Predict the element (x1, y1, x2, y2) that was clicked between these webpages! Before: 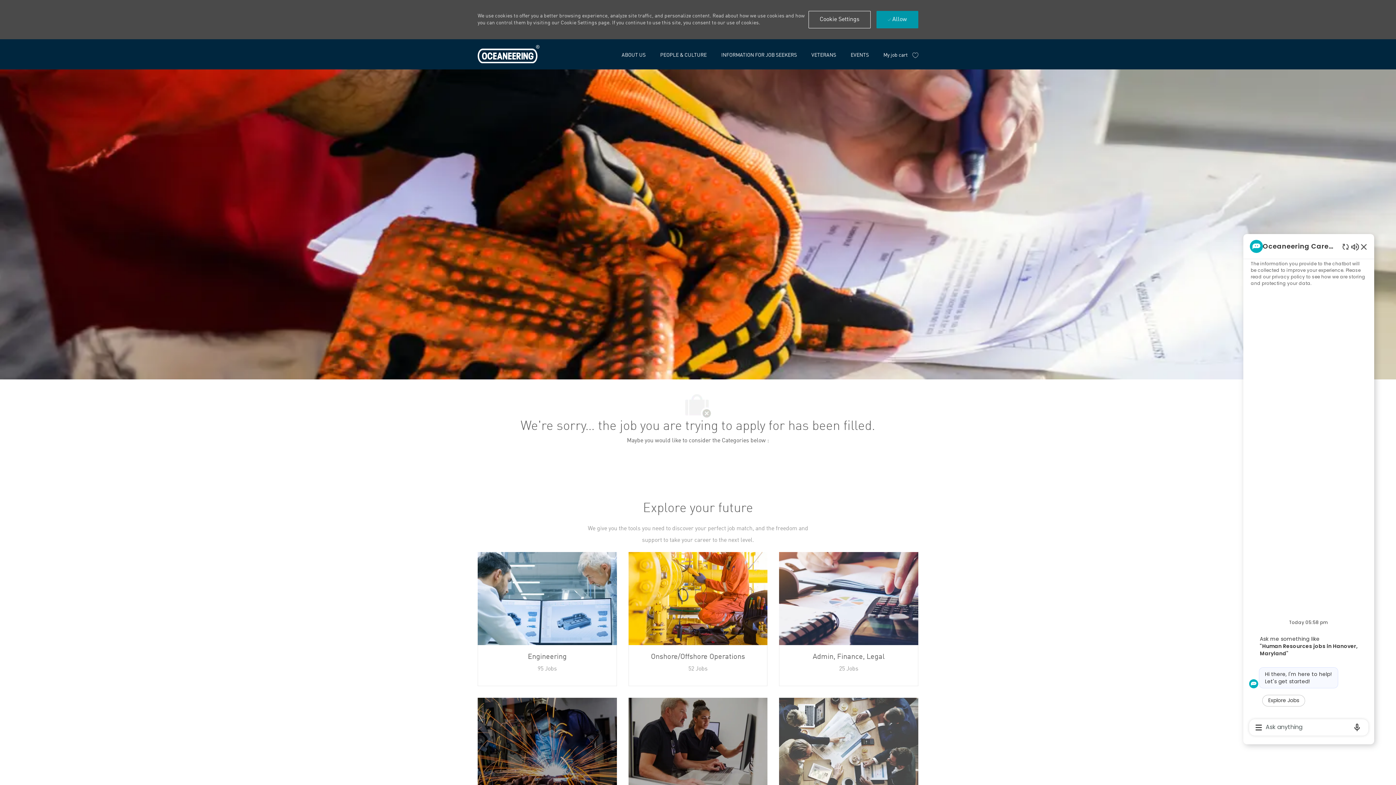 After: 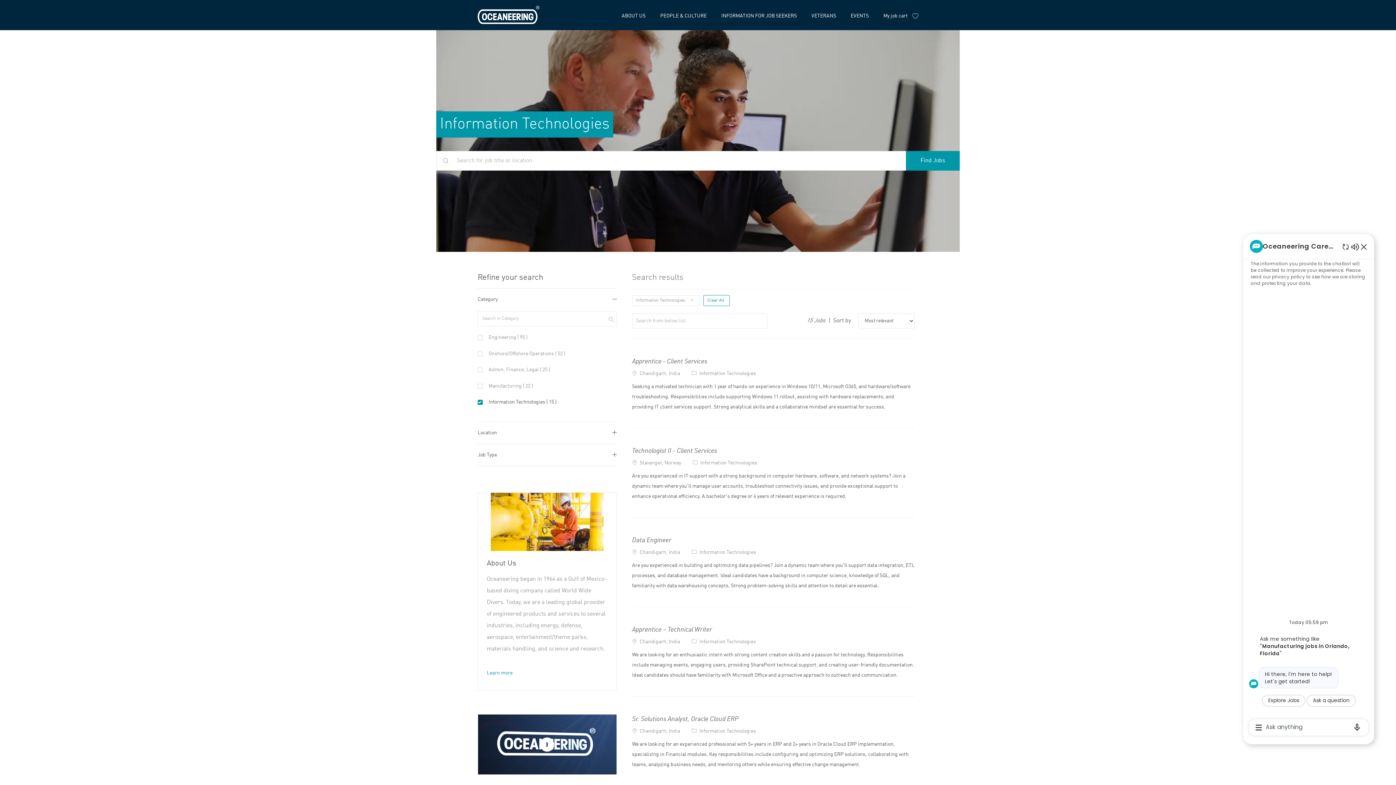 Action: label: Information Technologies 15 Jobs bbox: (477, 605, 579, 646)